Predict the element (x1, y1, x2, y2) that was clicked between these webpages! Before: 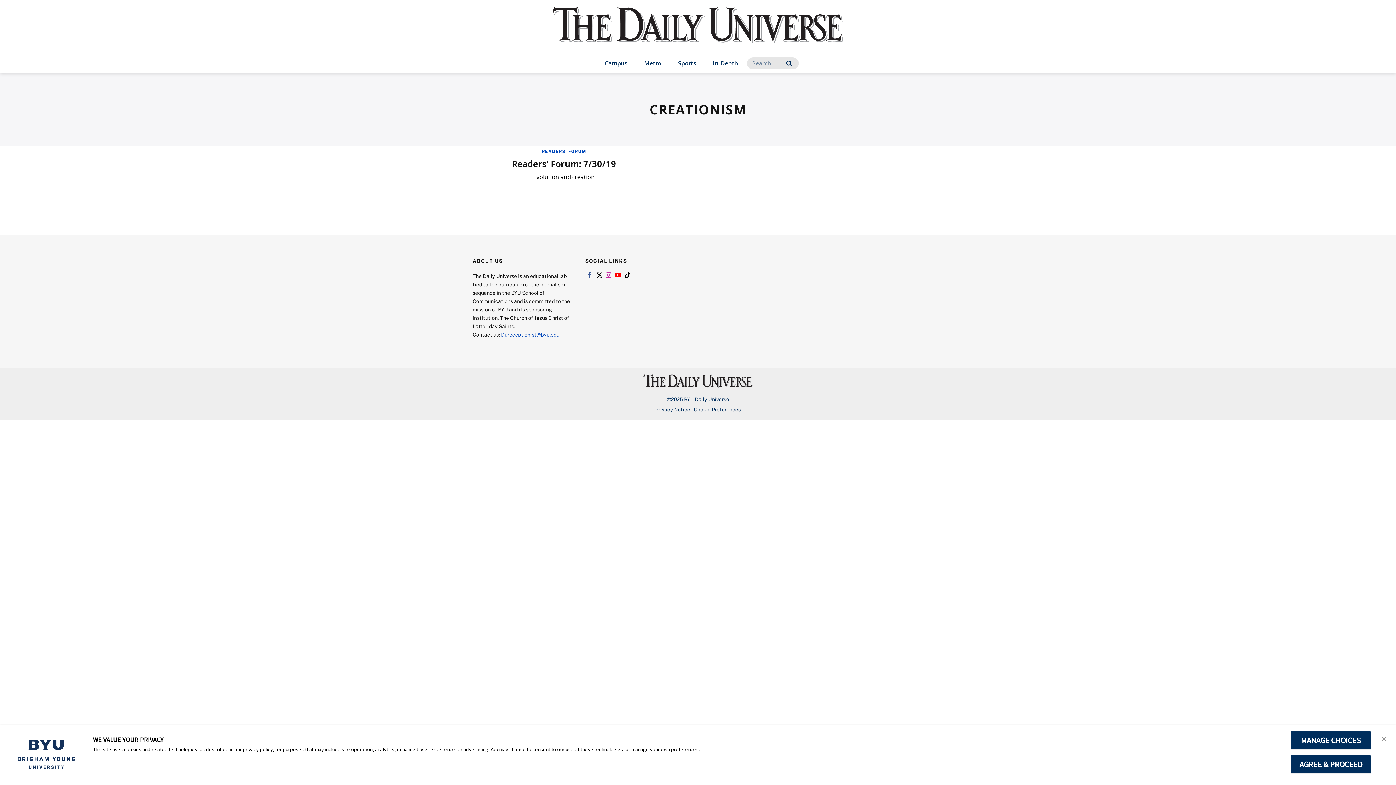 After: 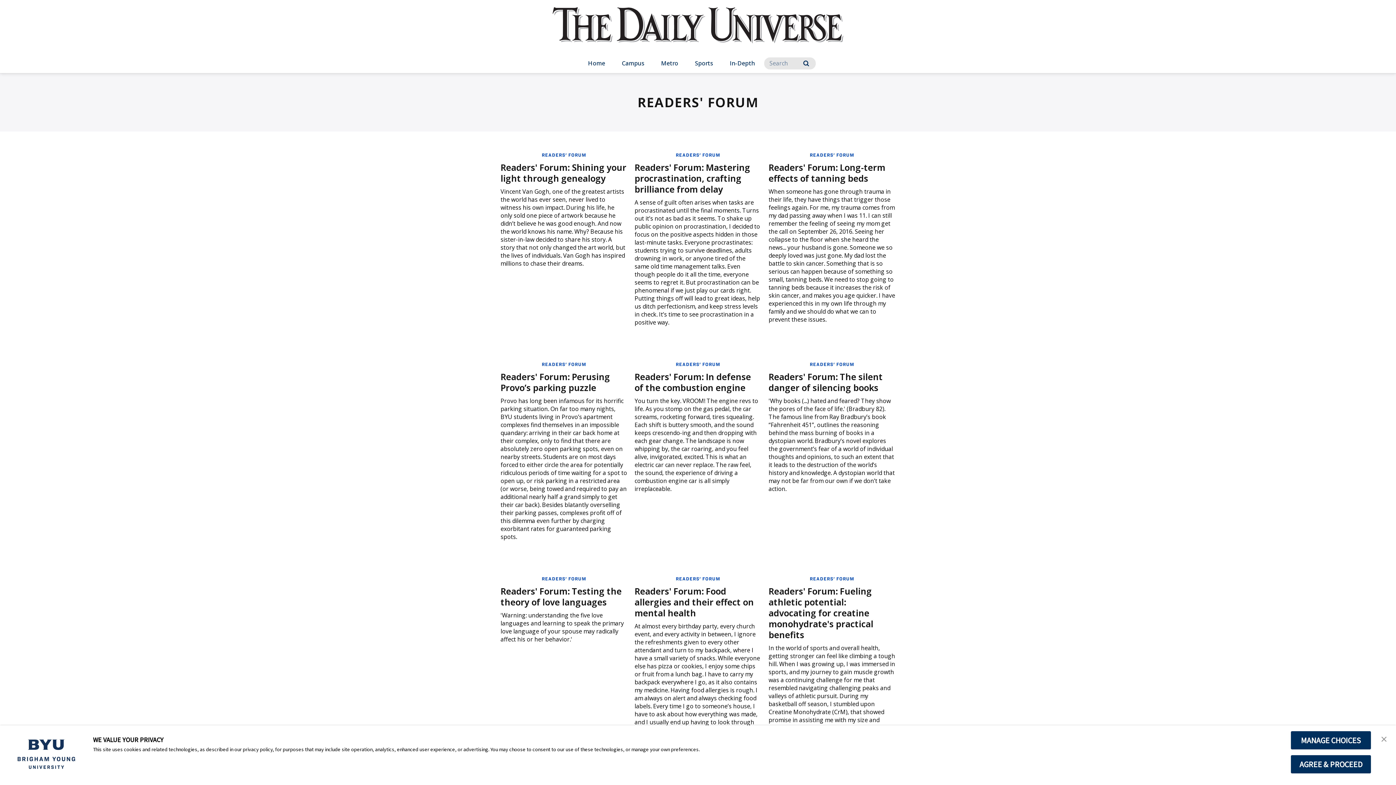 Action: label: READERS' FORUM bbox: (541, 148, 586, 153)